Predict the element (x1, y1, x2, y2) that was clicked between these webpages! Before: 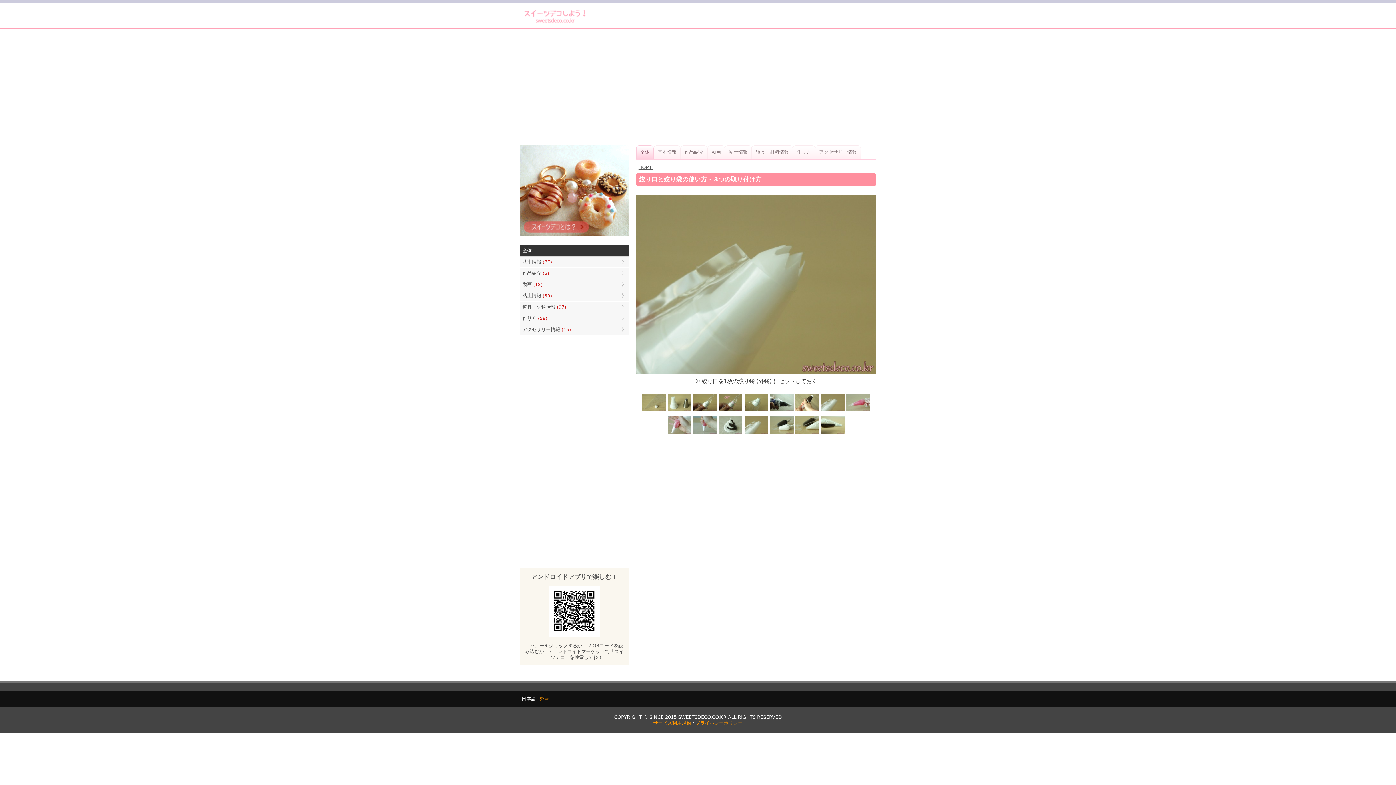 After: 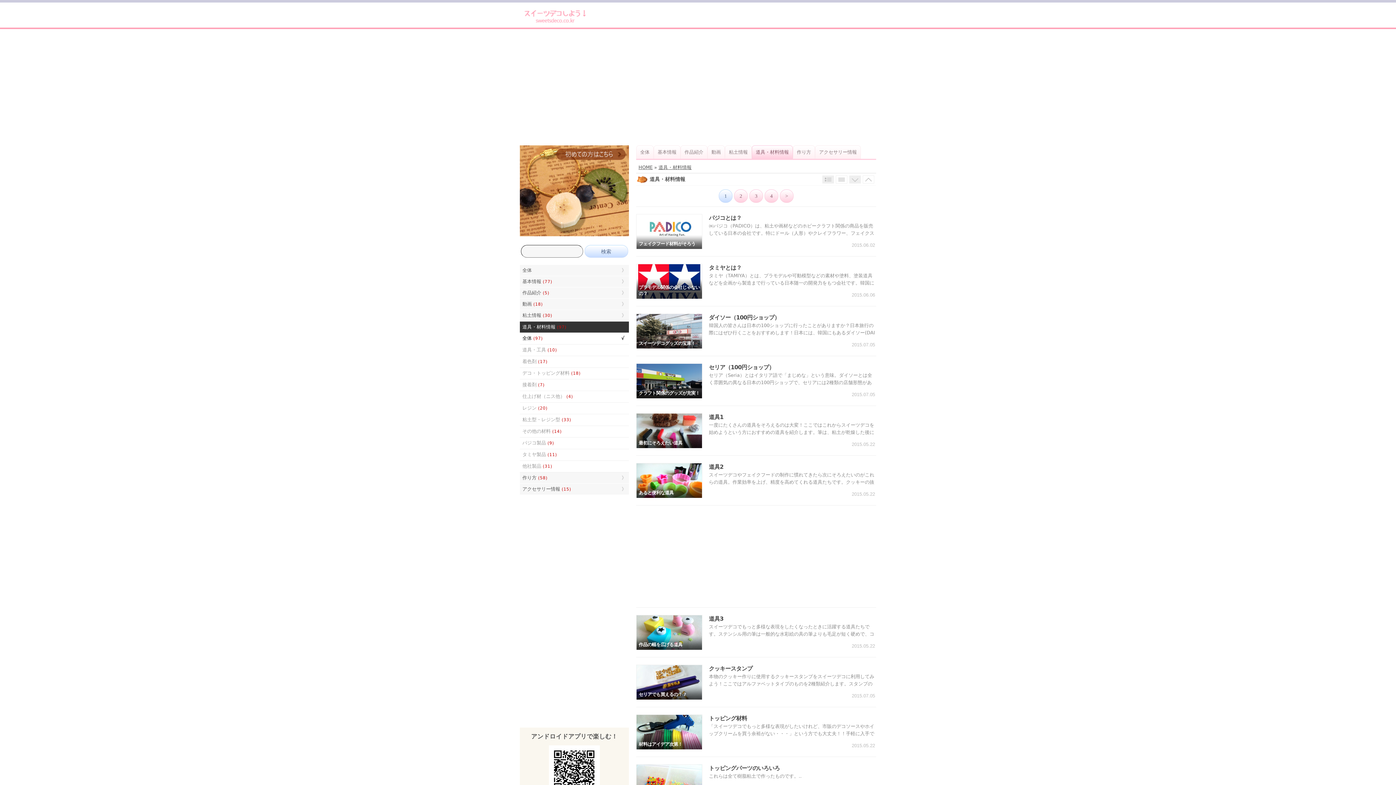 Action: label: 道具・材料情報 bbox: (752, 145, 793, 158)